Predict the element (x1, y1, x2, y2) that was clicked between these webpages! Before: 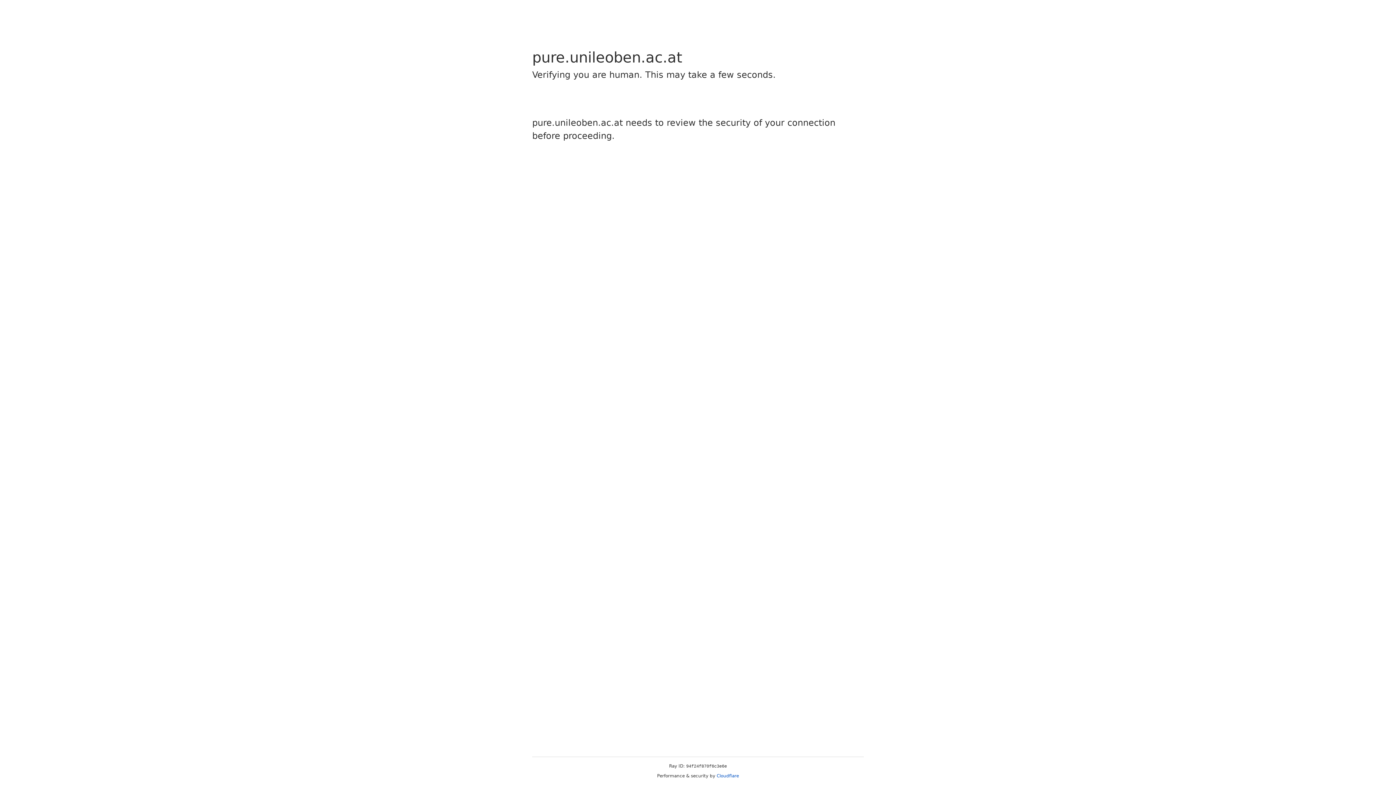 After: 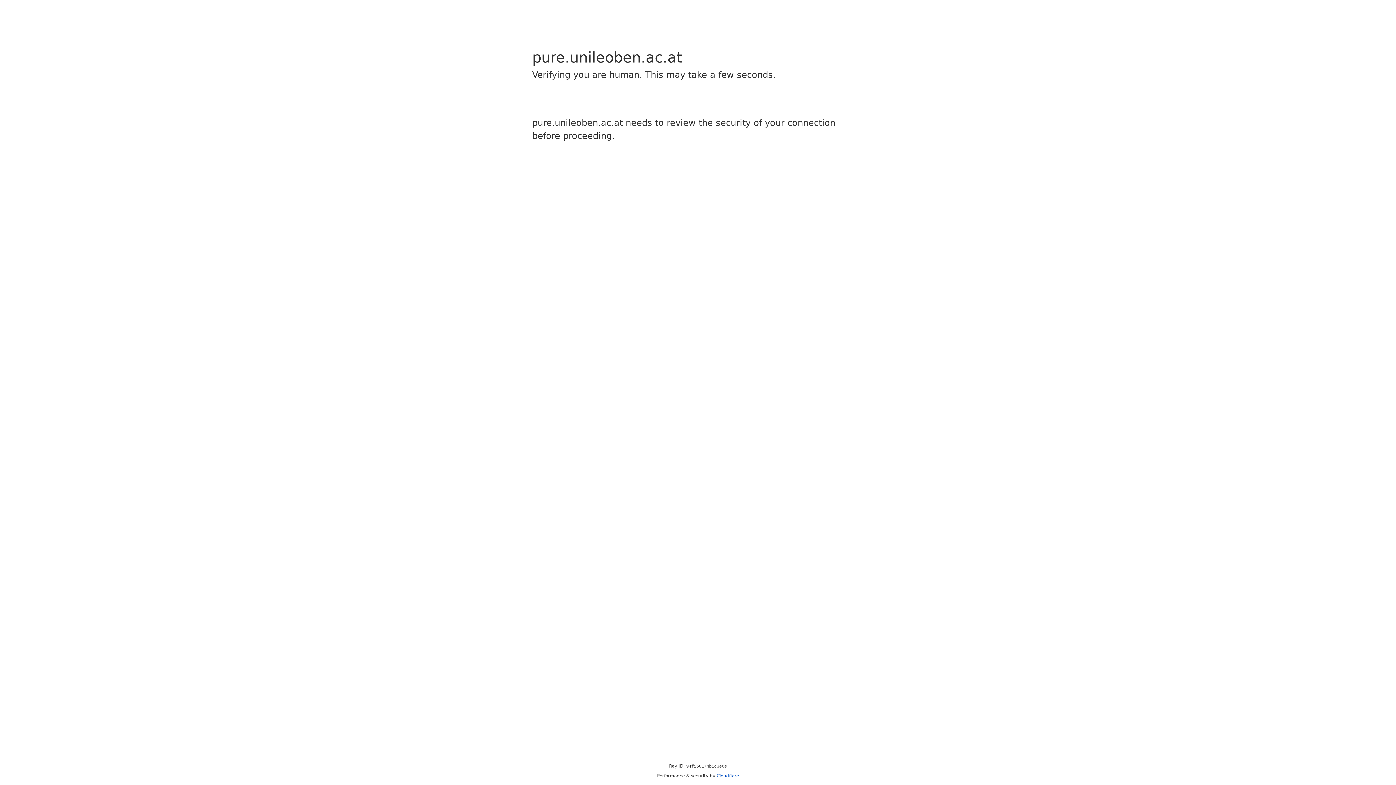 Action: label: Cloudflare bbox: (716, 773, 739, 778)